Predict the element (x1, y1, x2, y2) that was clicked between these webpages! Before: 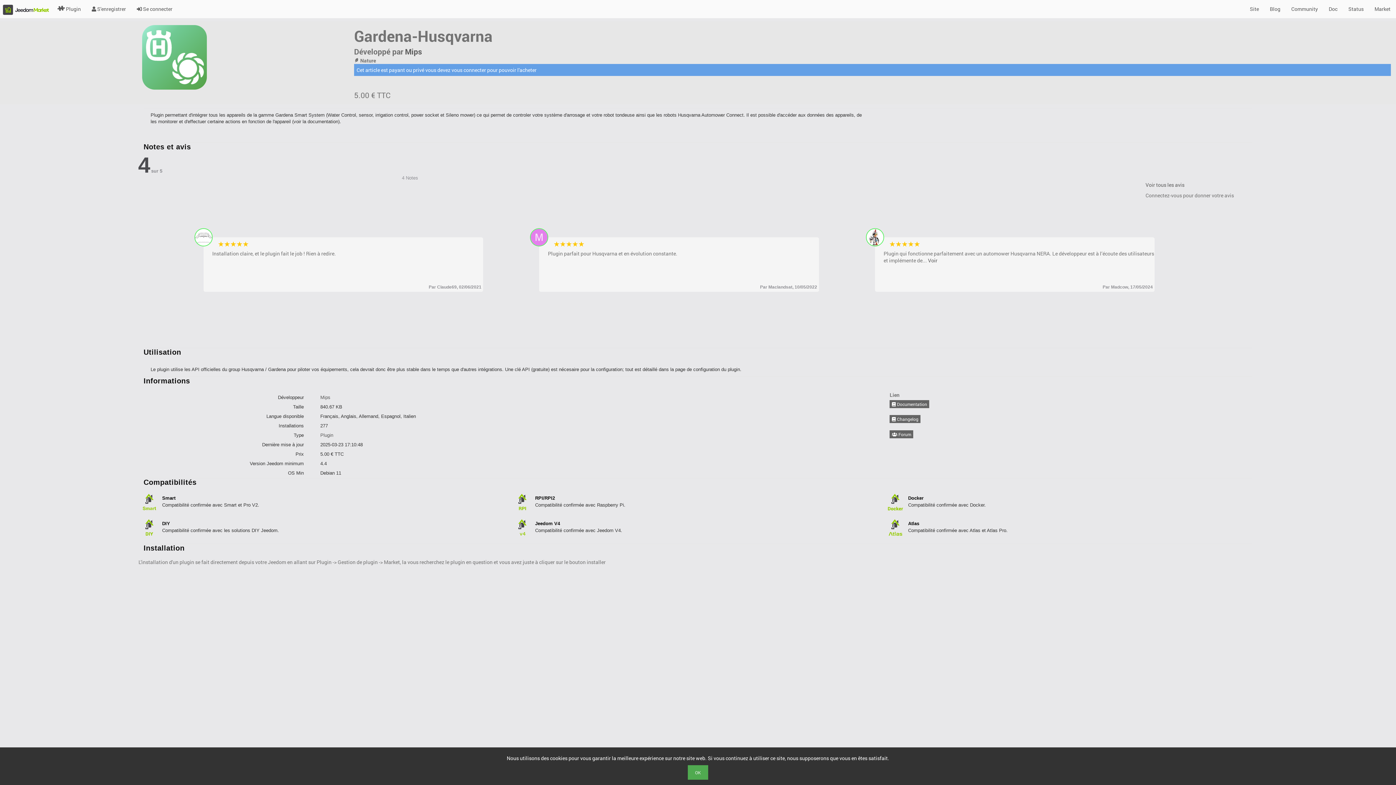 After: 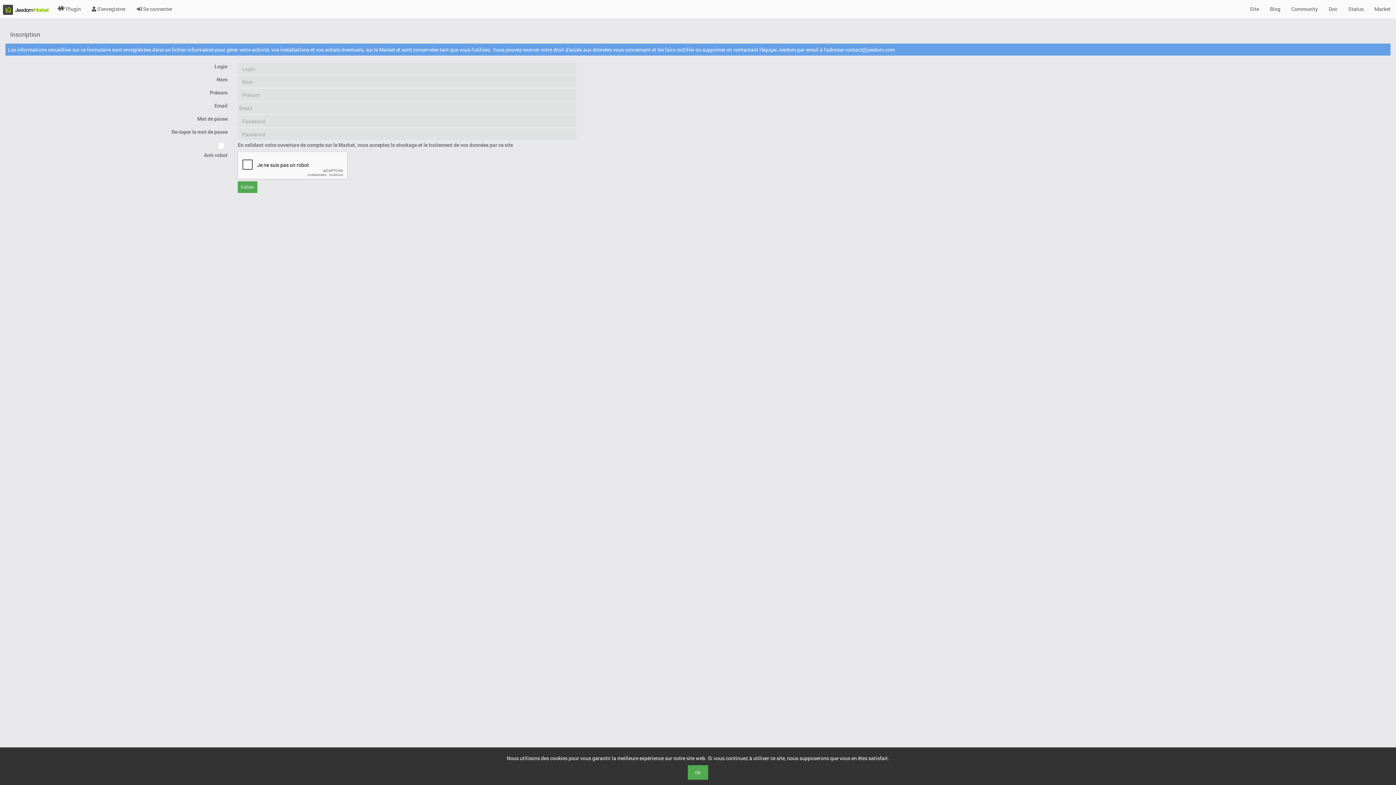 Action: bbox: (86, 0, 131, 18) label:  S'enregistrer